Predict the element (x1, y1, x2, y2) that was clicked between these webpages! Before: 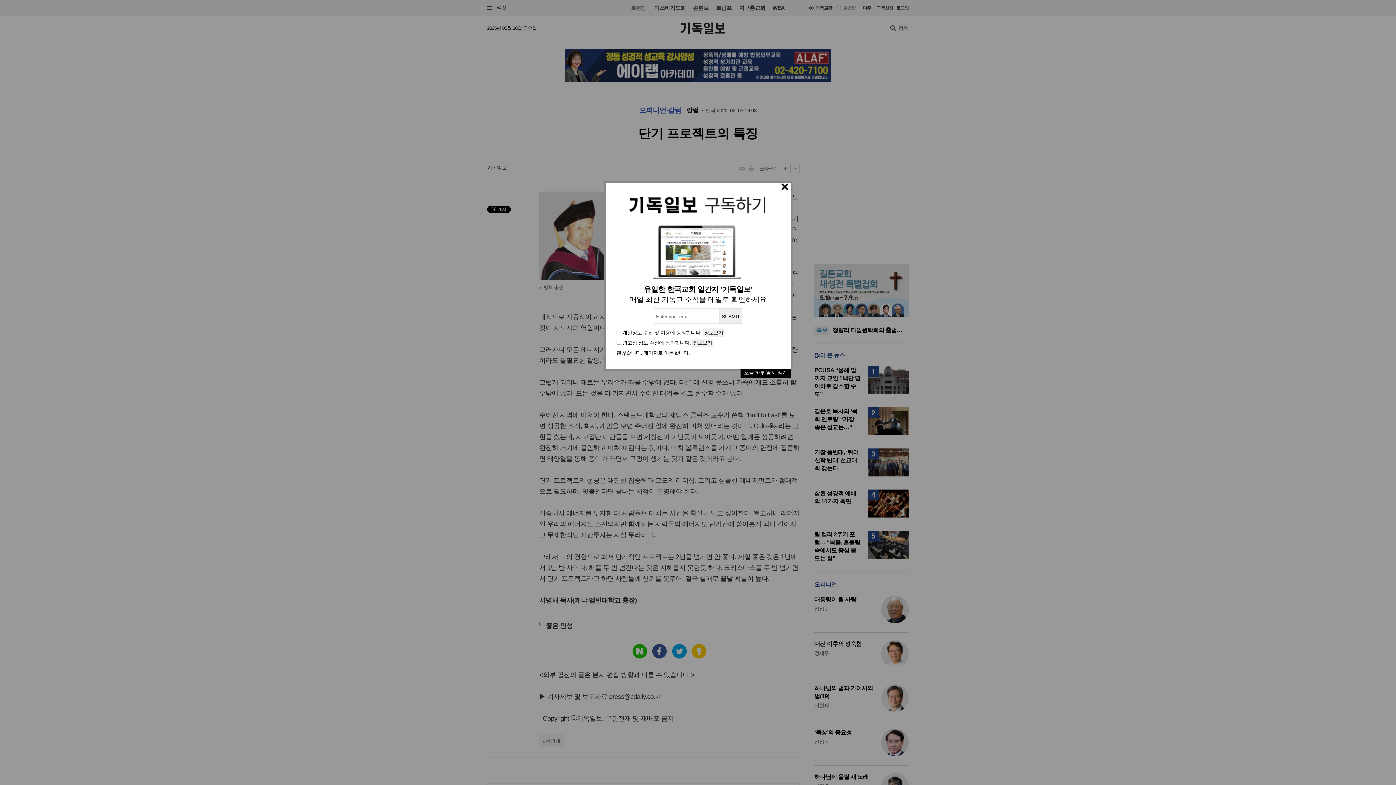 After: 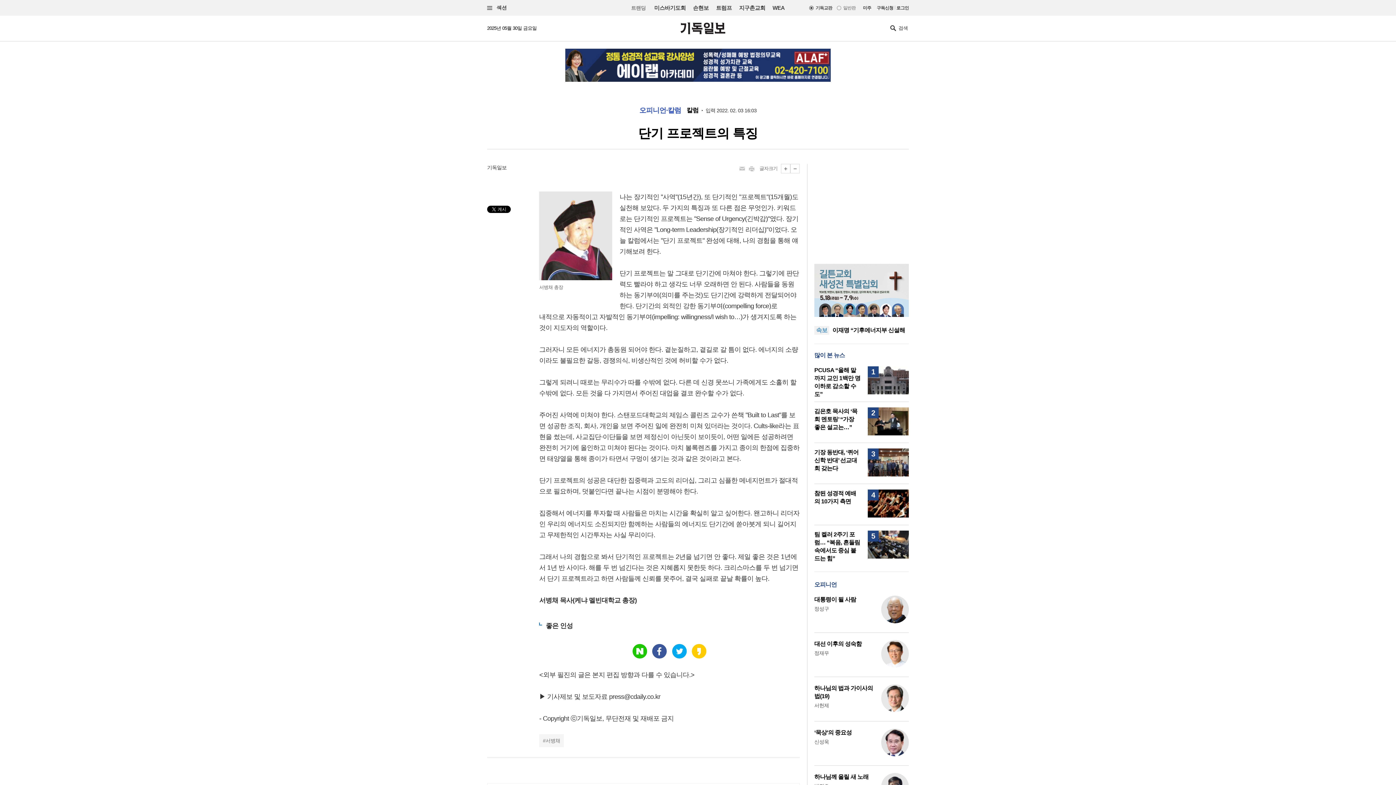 Action: bbox: (616, 350, 689, 356) label: 괜찮습니다. 페이지로 이동합니다.